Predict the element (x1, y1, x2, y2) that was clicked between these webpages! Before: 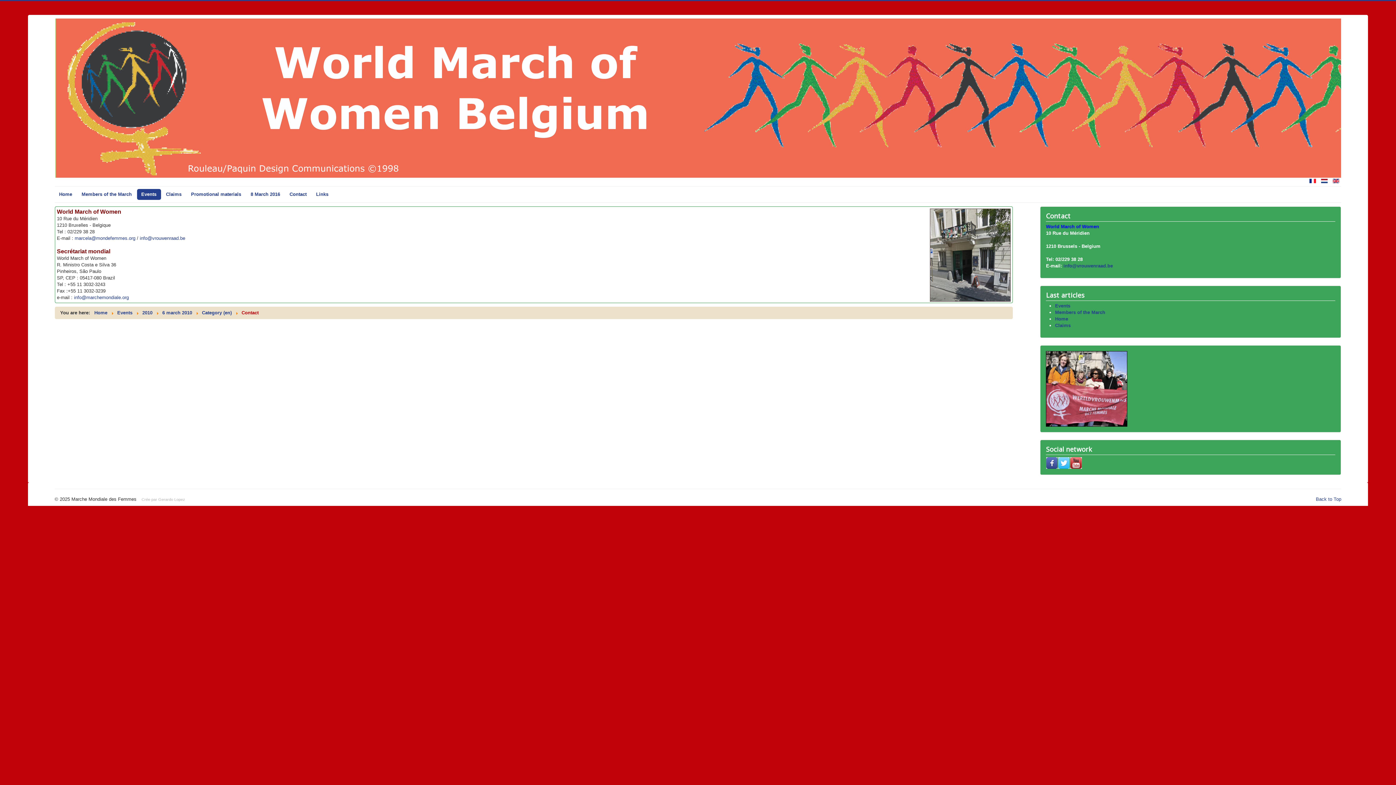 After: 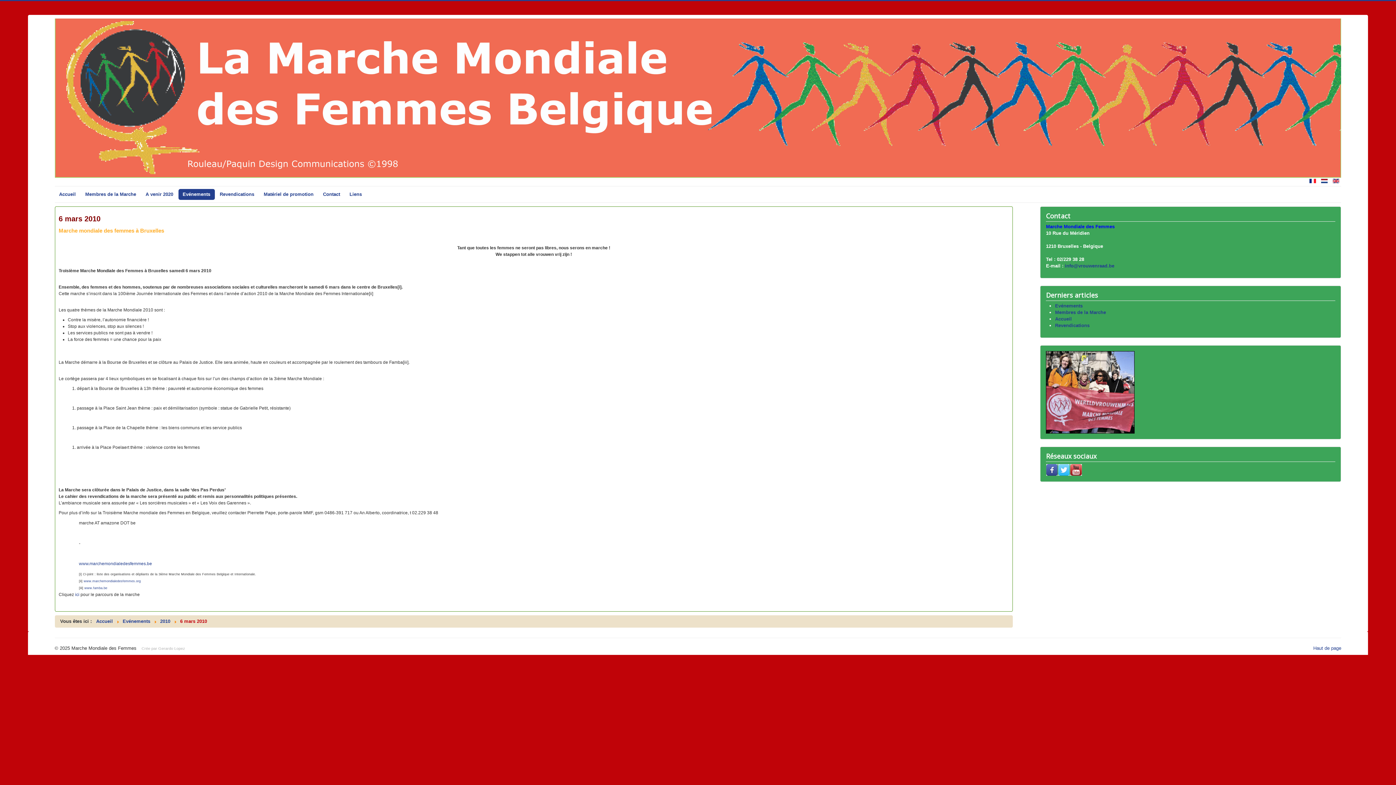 Action: bbox: (1309, 178, 1317, 183) label:  